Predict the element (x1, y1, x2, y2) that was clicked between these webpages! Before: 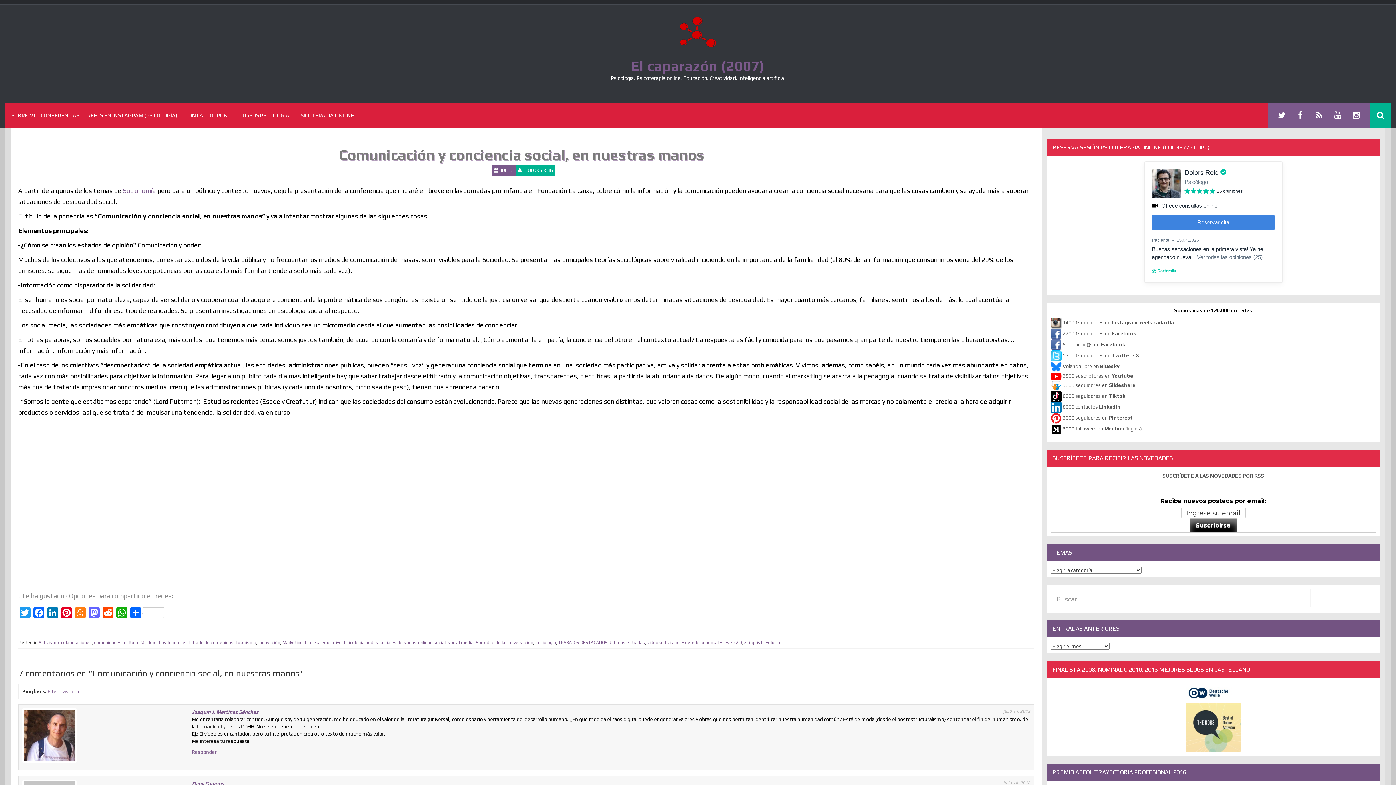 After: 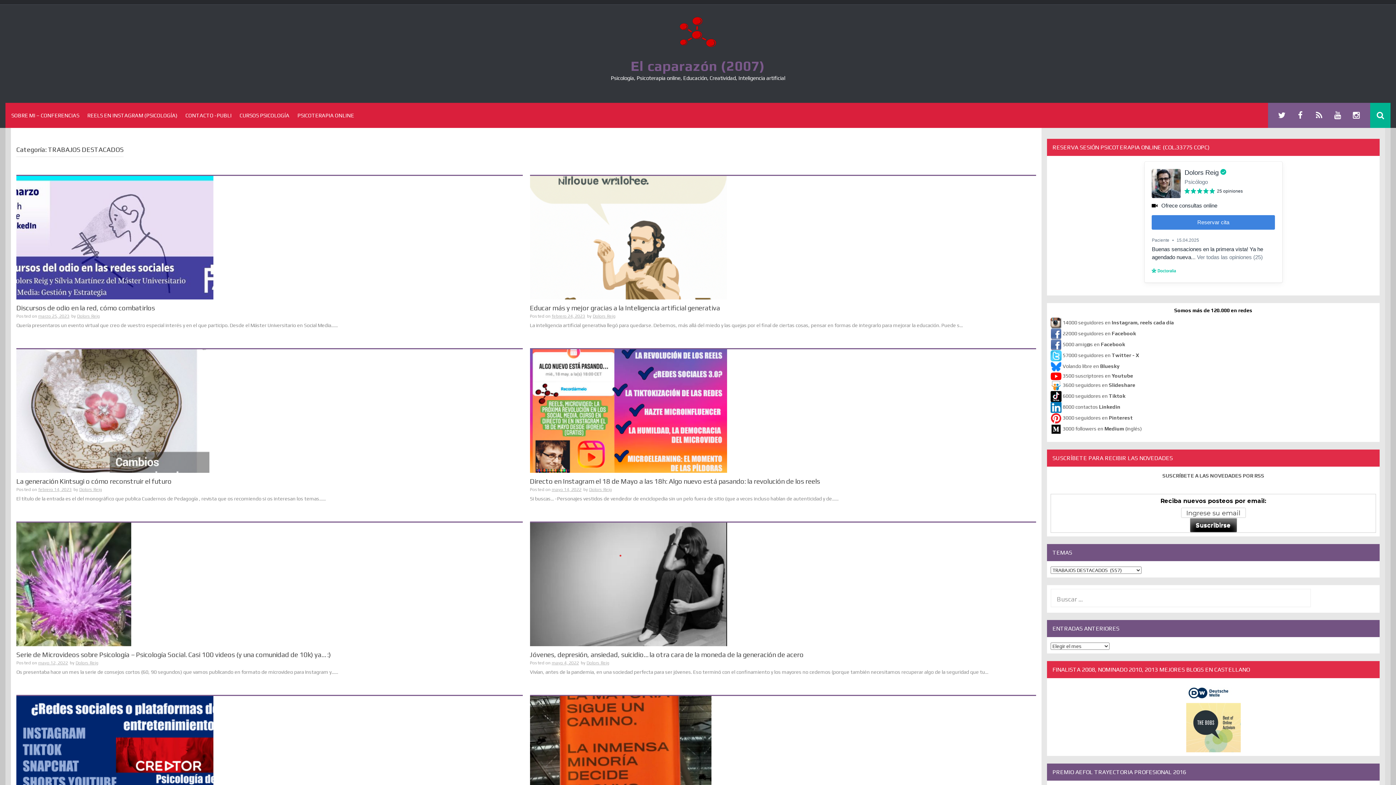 Action: label: TRABAJOS DESTACADOS bbox: (558, 640, 607, 645)